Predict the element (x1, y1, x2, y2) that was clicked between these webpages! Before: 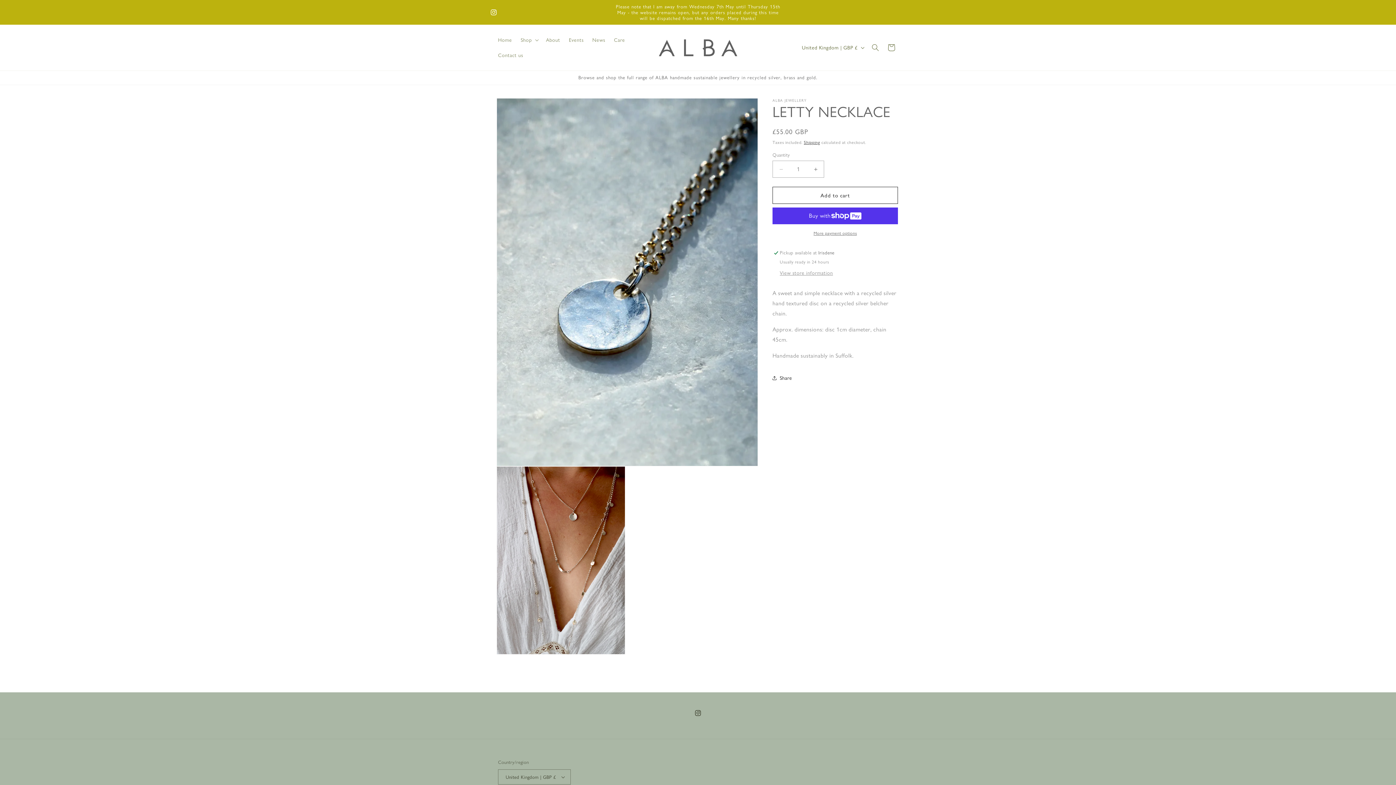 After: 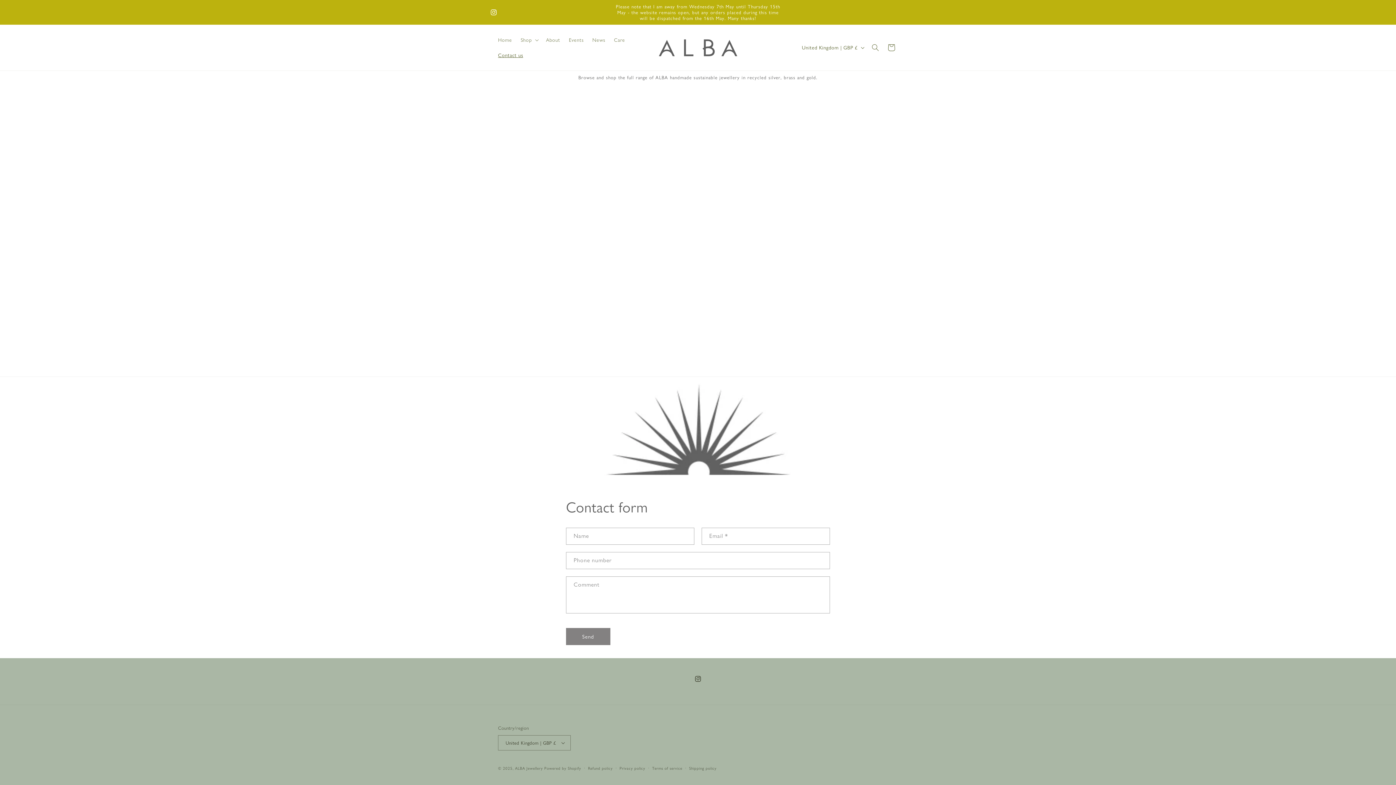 Action: bbox: (493, 47, 527, 62) label: Contact us